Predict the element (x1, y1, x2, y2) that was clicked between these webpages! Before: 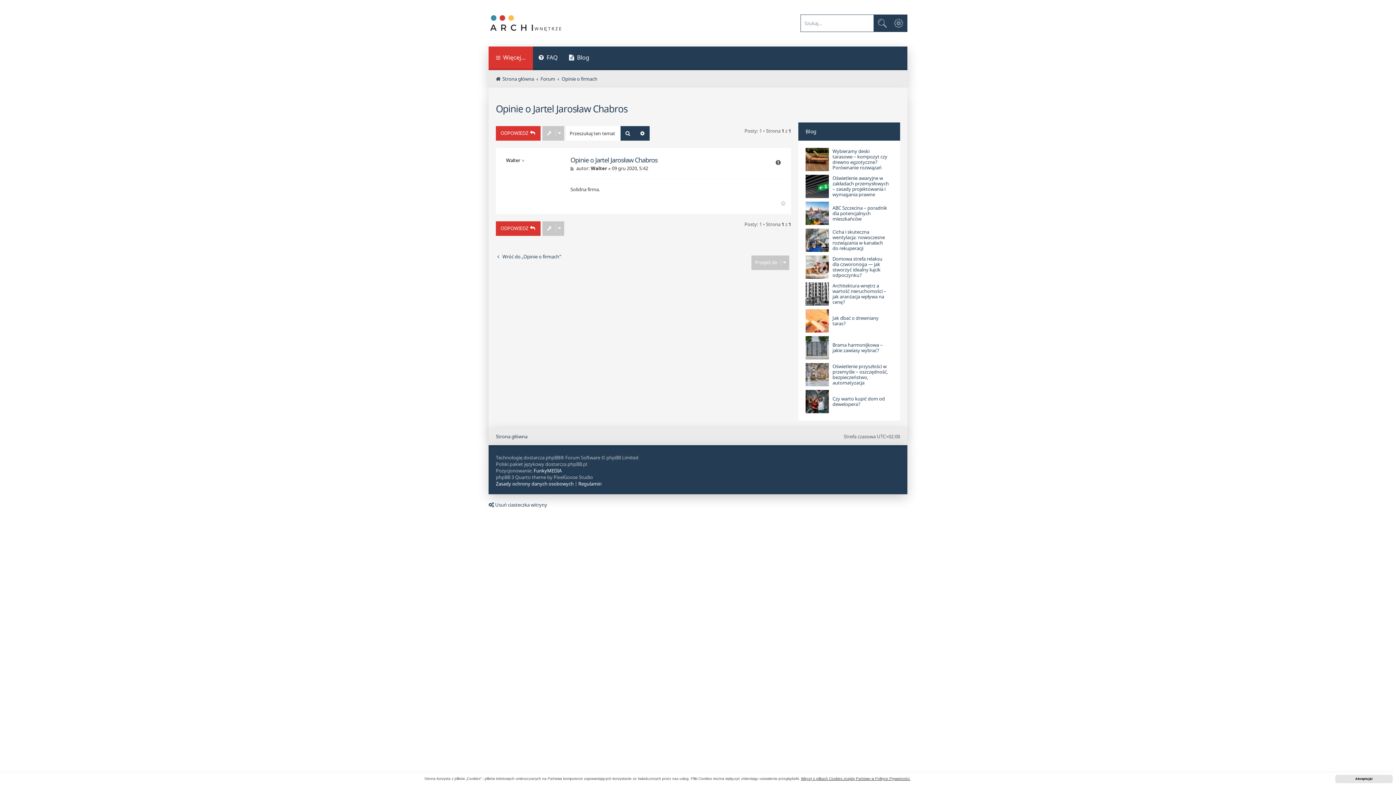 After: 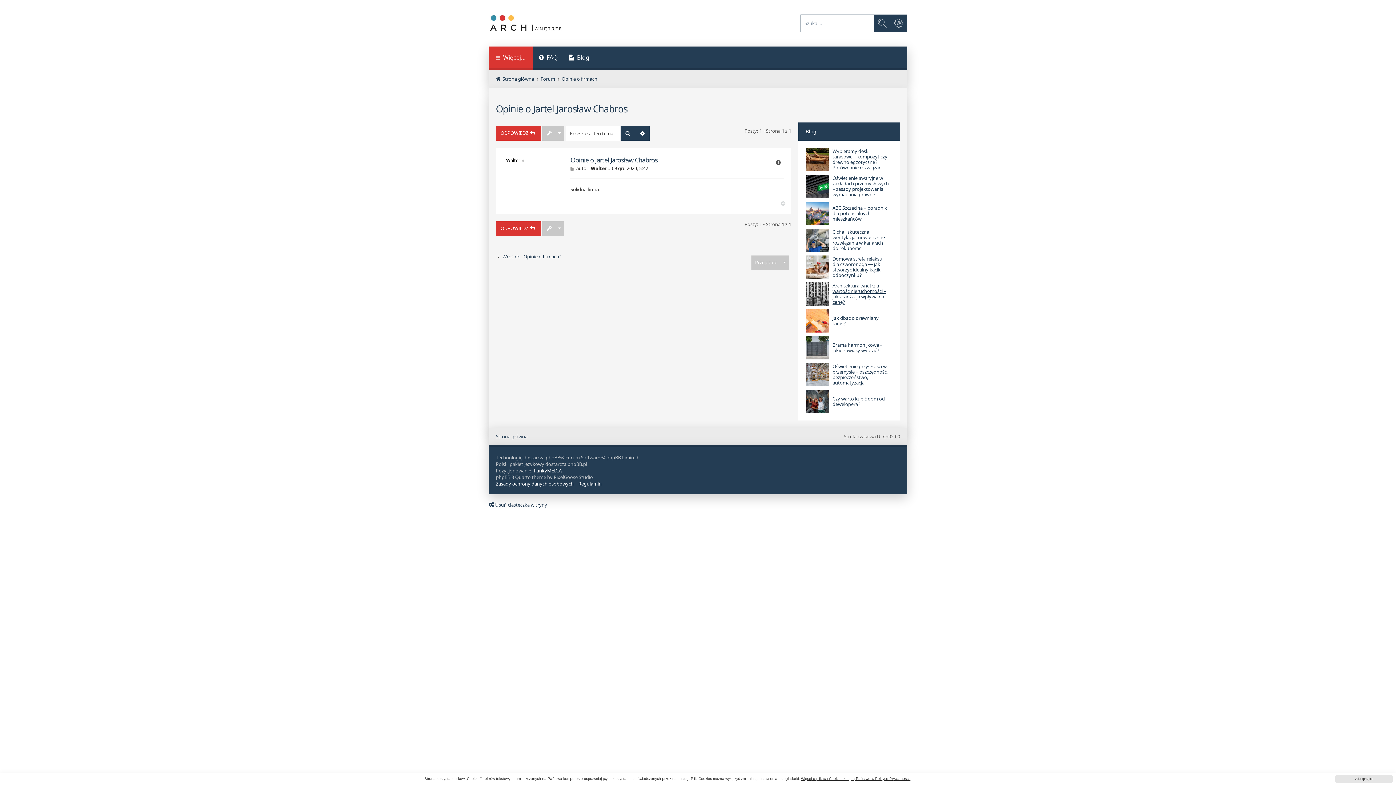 Action: label: Architektura wnętrz a wartość nieruchomości – jak aranżacja wpływa na cenę? bbox: (832, 283, 889, 305)